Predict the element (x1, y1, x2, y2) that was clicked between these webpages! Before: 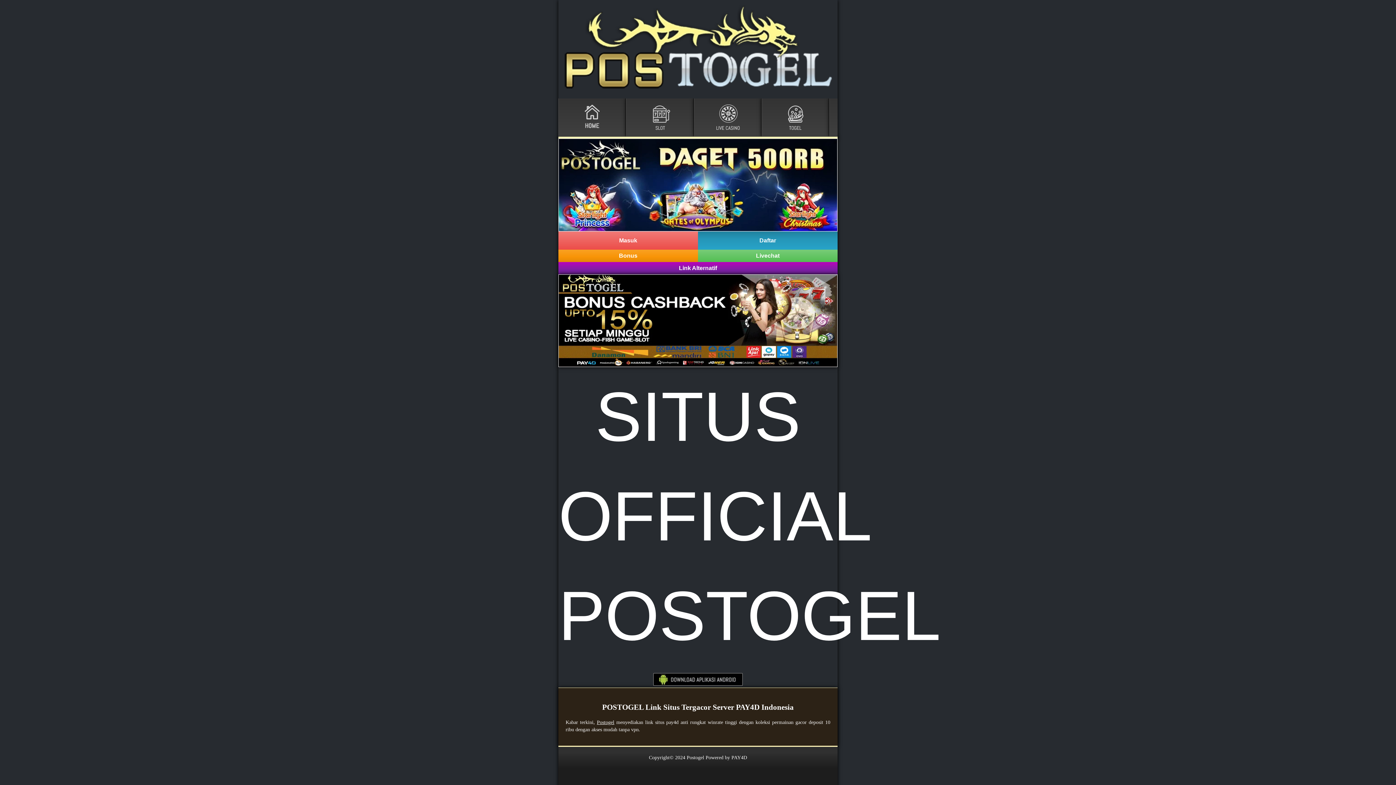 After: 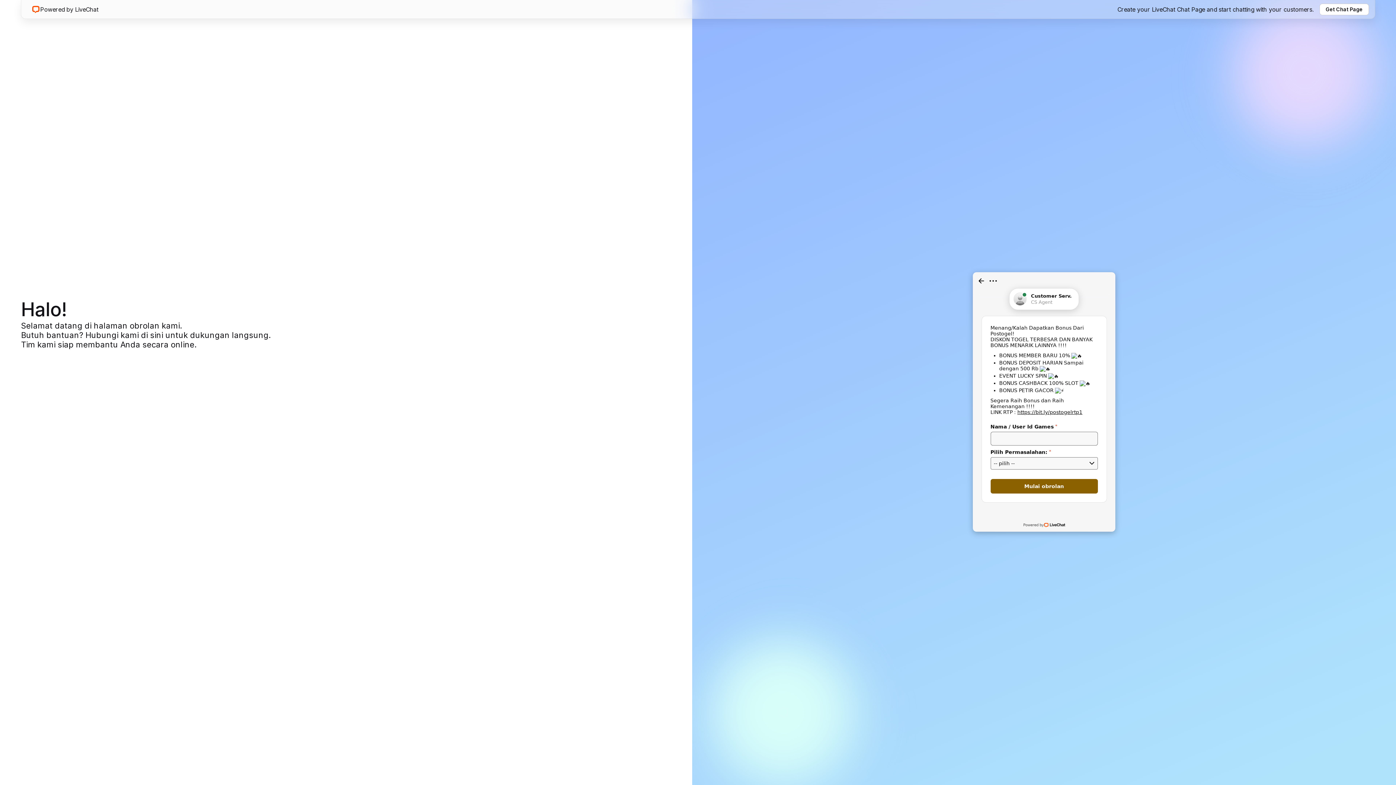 Action: label: Livechat bbox: (698, 249, 837, 262)